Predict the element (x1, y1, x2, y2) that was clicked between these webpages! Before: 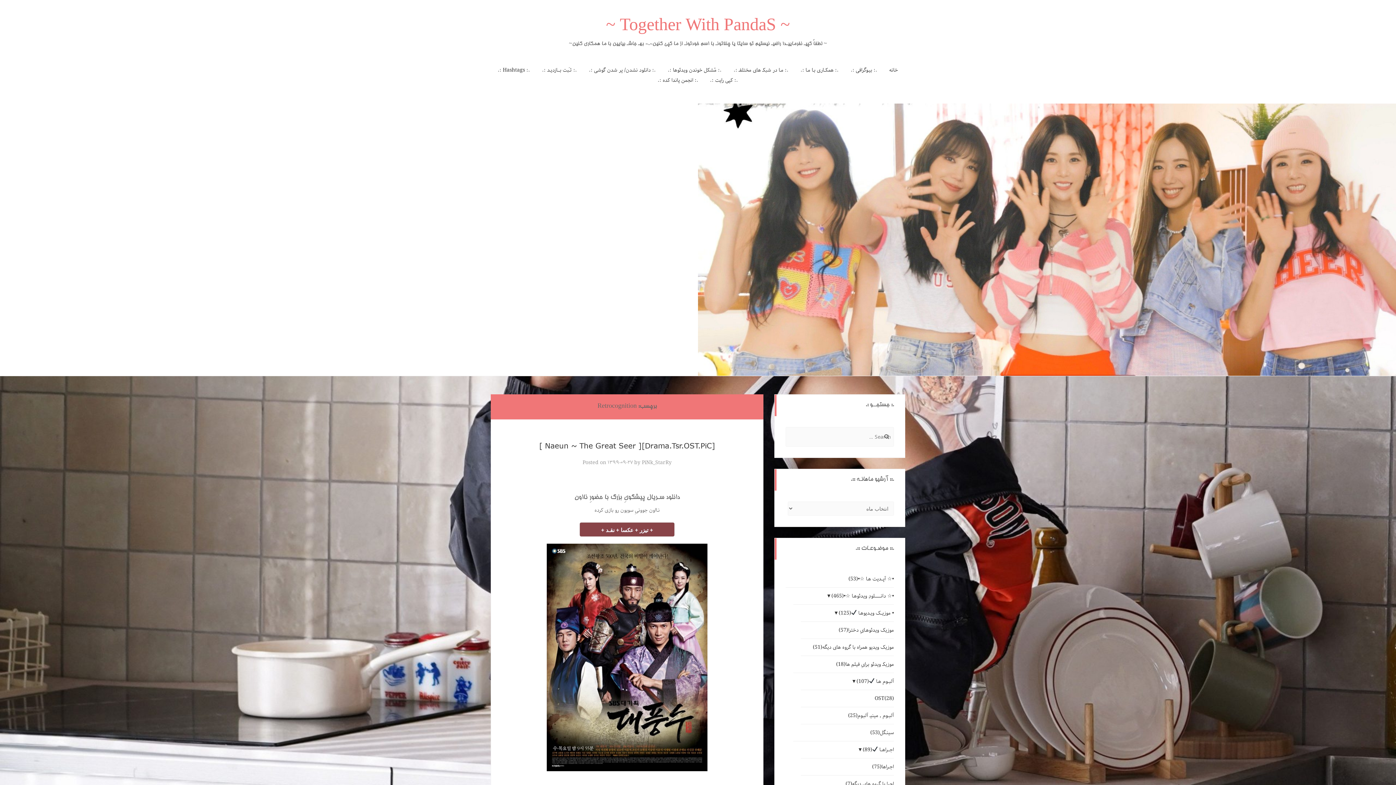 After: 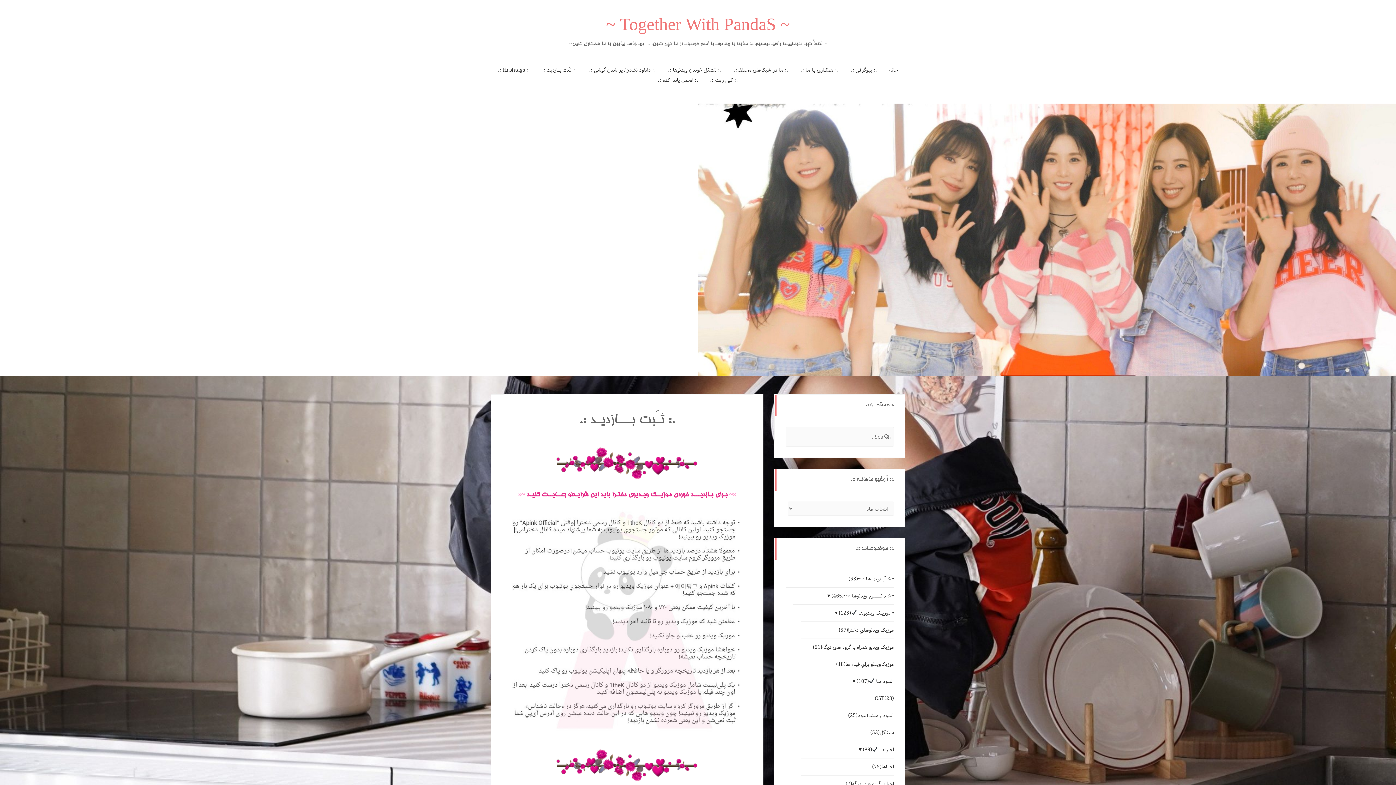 Action: bbox: (537, 65, 582, 75) label: .: ثـَبت بـــازدیـد :.